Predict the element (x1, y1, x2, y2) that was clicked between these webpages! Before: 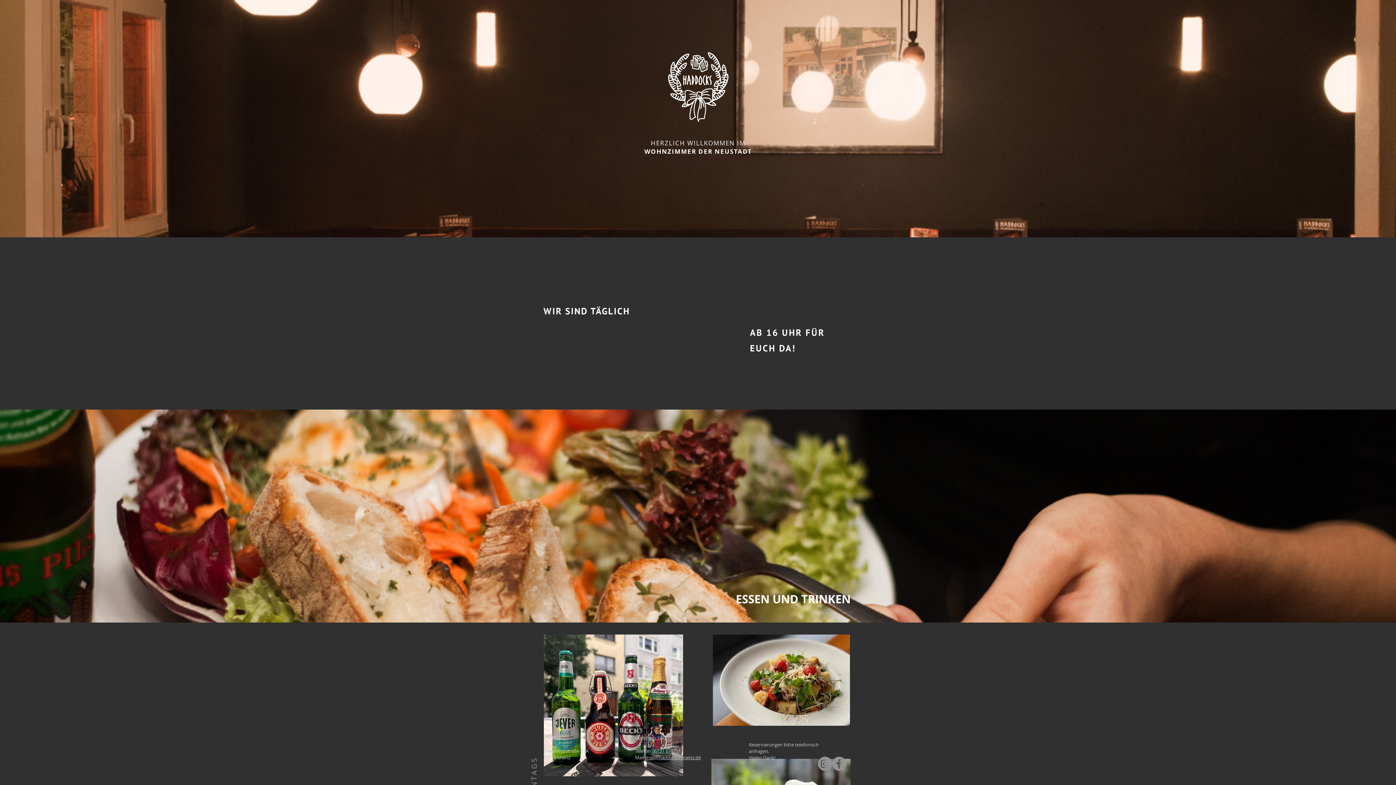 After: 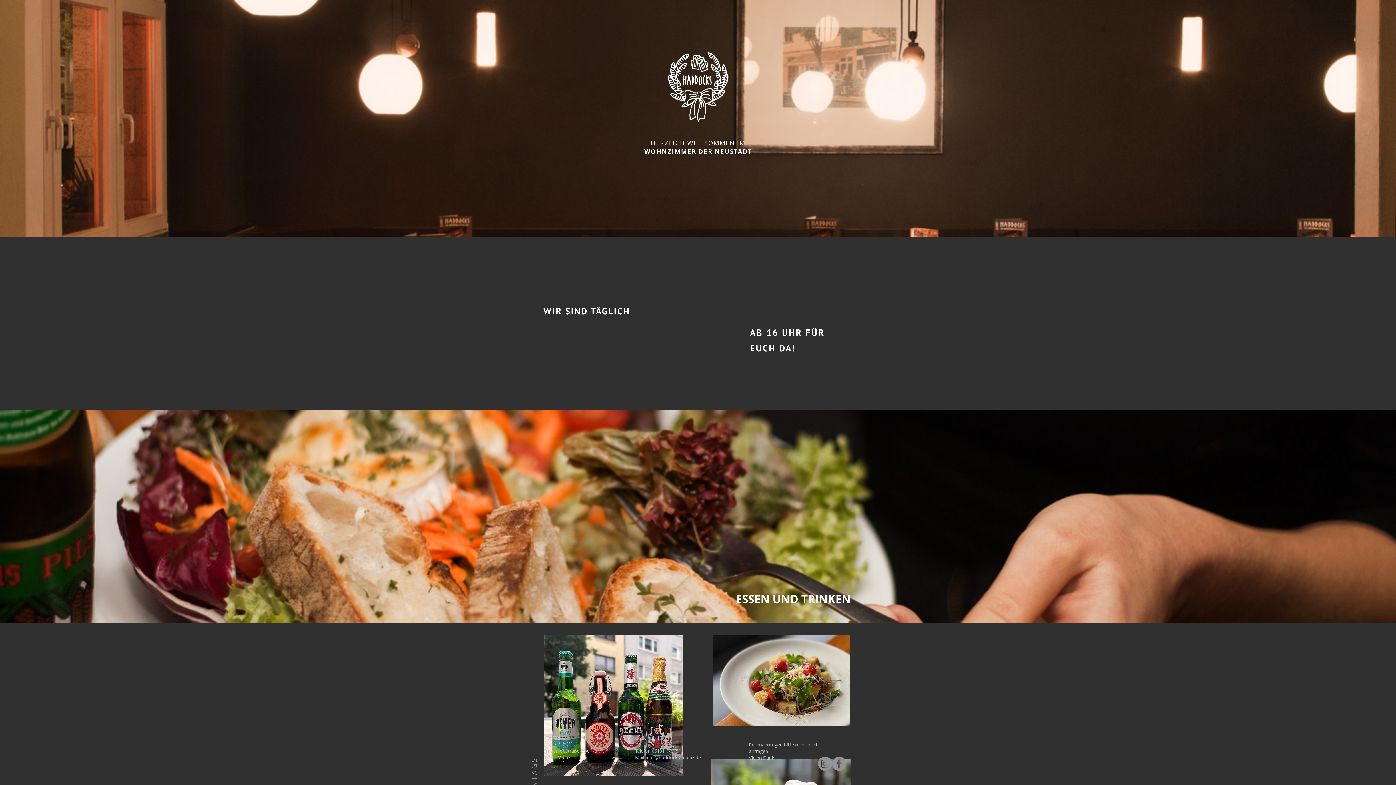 Action: bbox: (652, 748, 681, 754) label: 06131 678751